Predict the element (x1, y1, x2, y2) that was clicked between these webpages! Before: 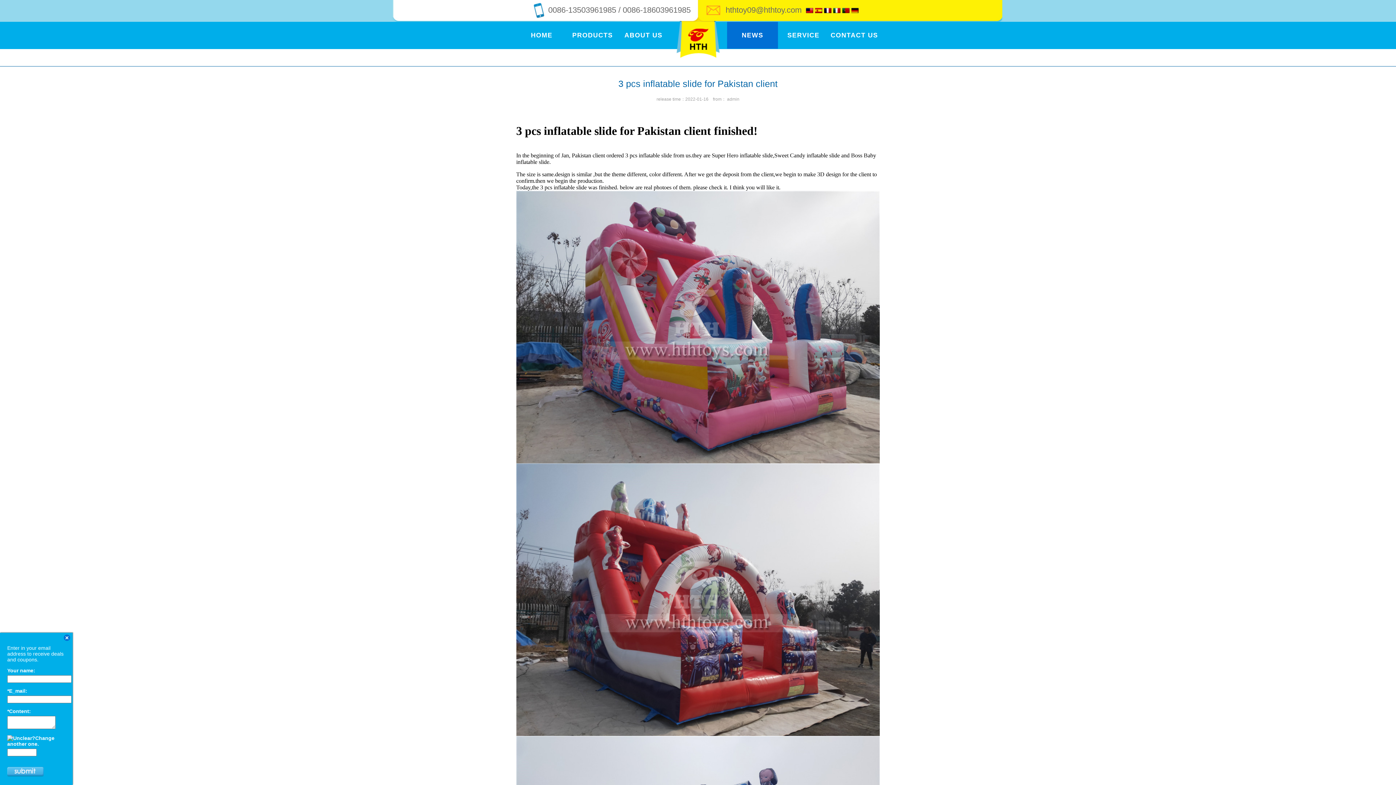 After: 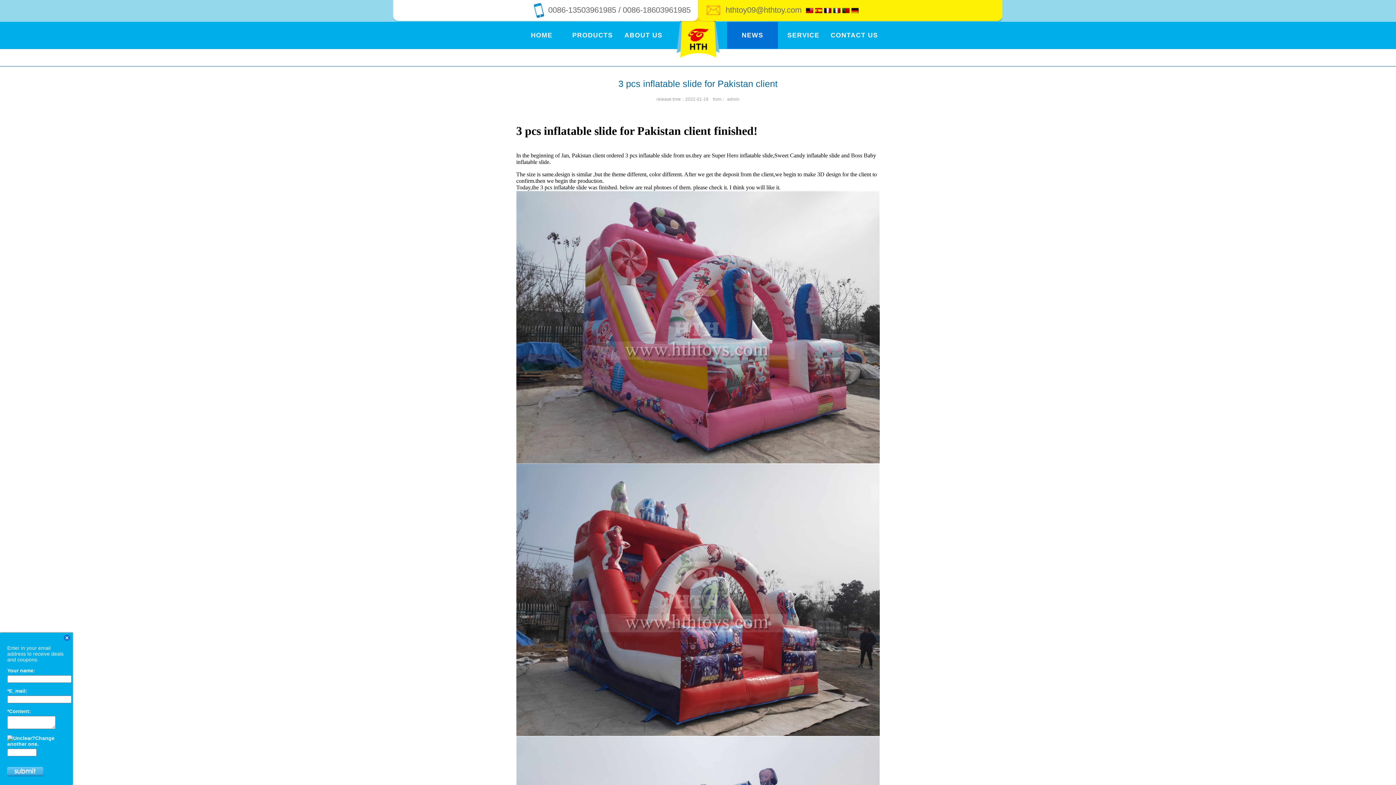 Action: bbox: (544, 5, 690, 14) label: 0086-13503961985 / 0086-18603961985